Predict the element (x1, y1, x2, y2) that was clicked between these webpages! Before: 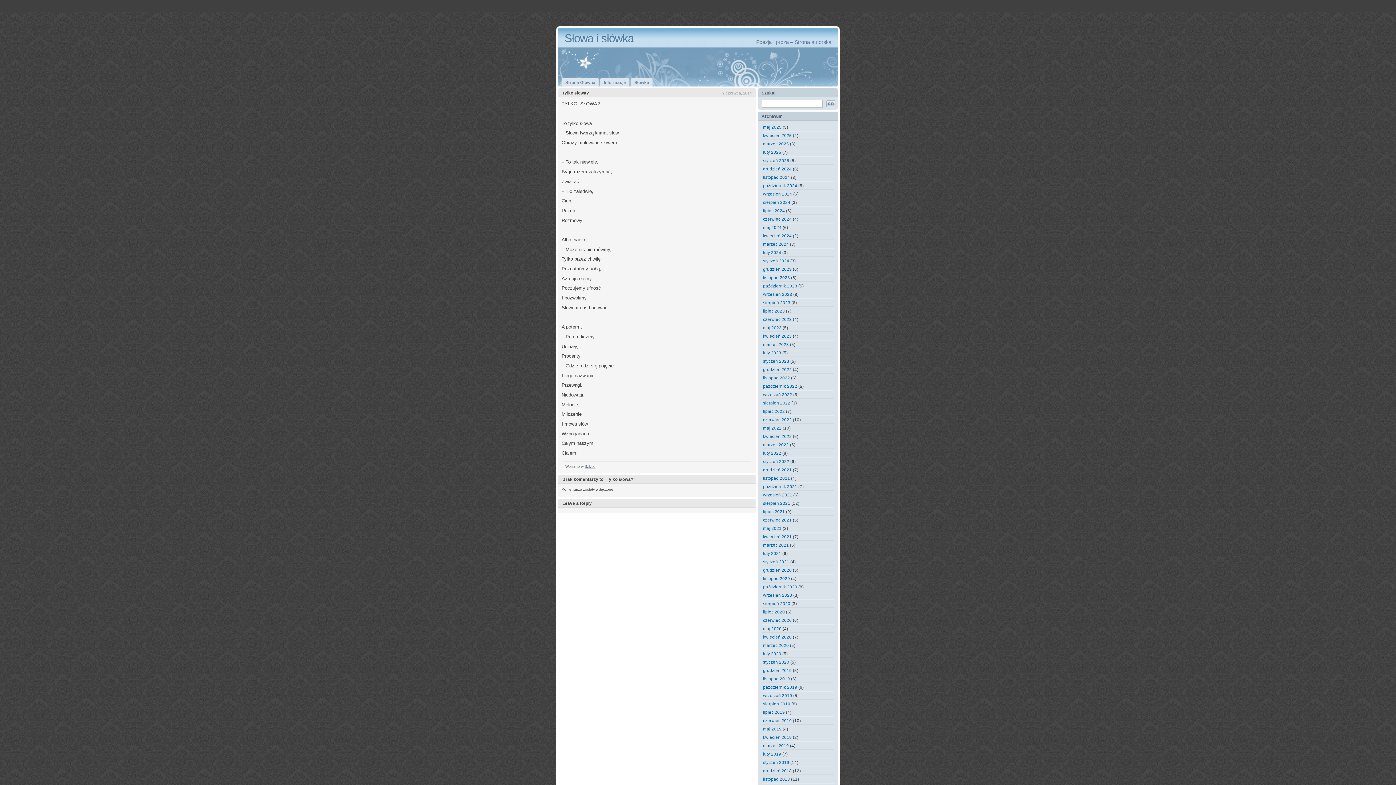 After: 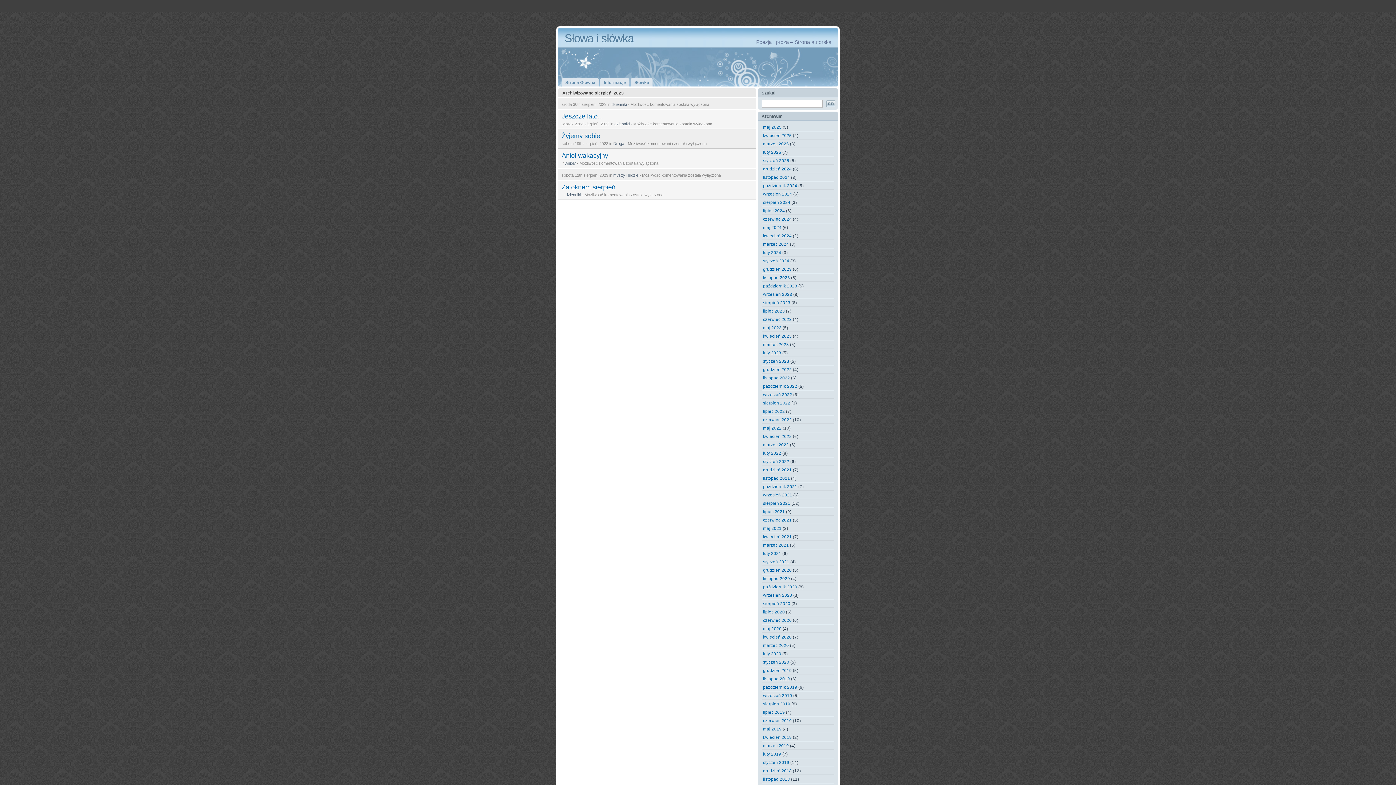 Action: label: sierpień 2023 bbox: (763, 300, 790, 305)